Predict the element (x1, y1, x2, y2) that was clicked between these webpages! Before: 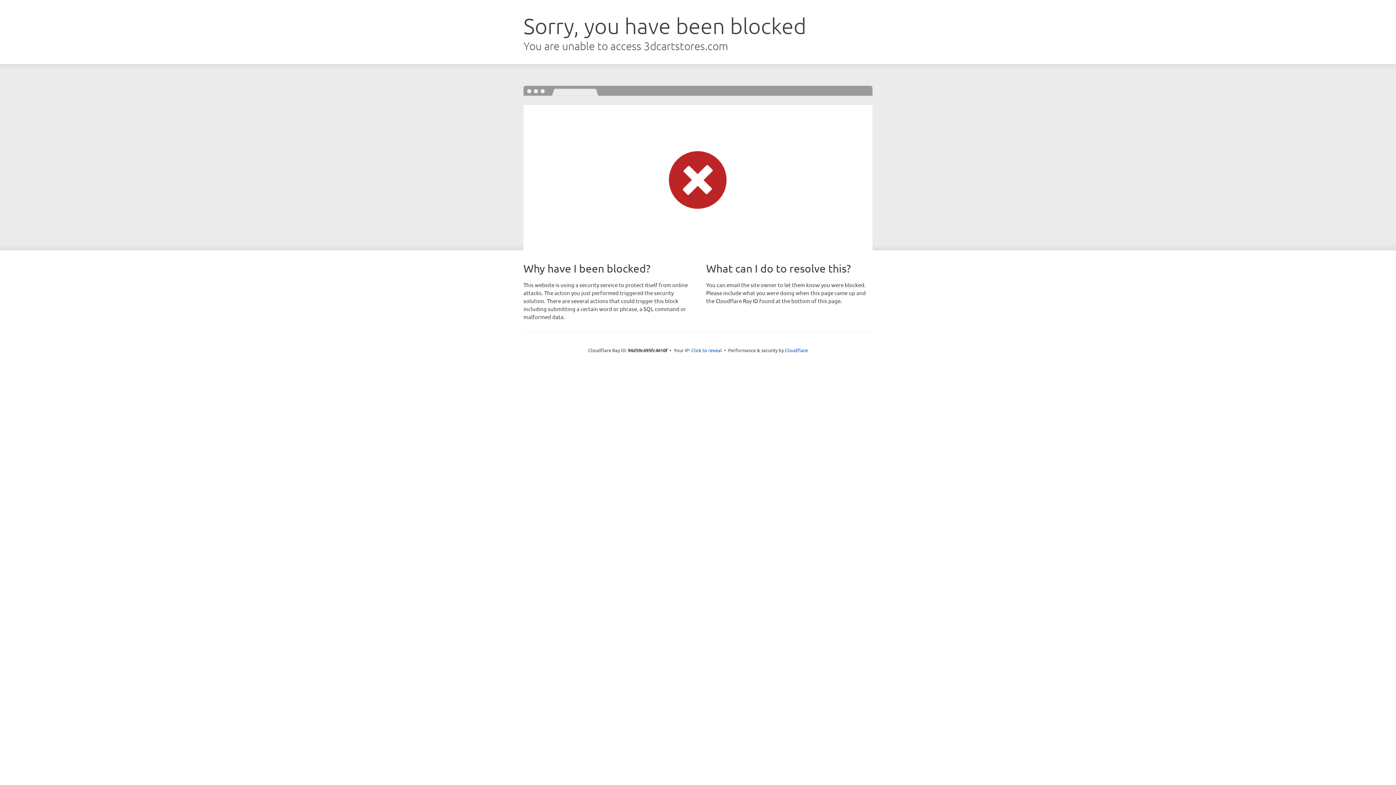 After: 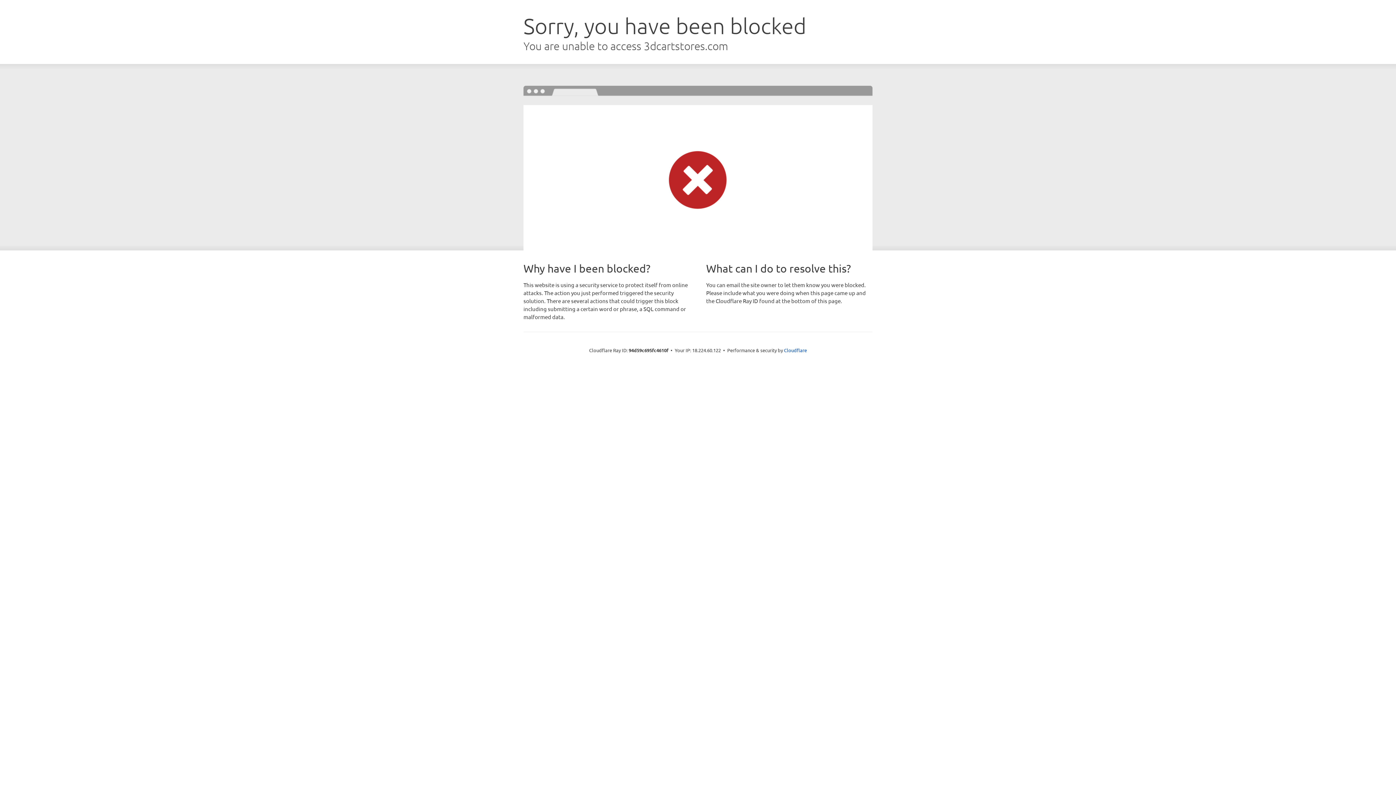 Action: bbox: (691, 346, 722, 353) label: Click to reveal